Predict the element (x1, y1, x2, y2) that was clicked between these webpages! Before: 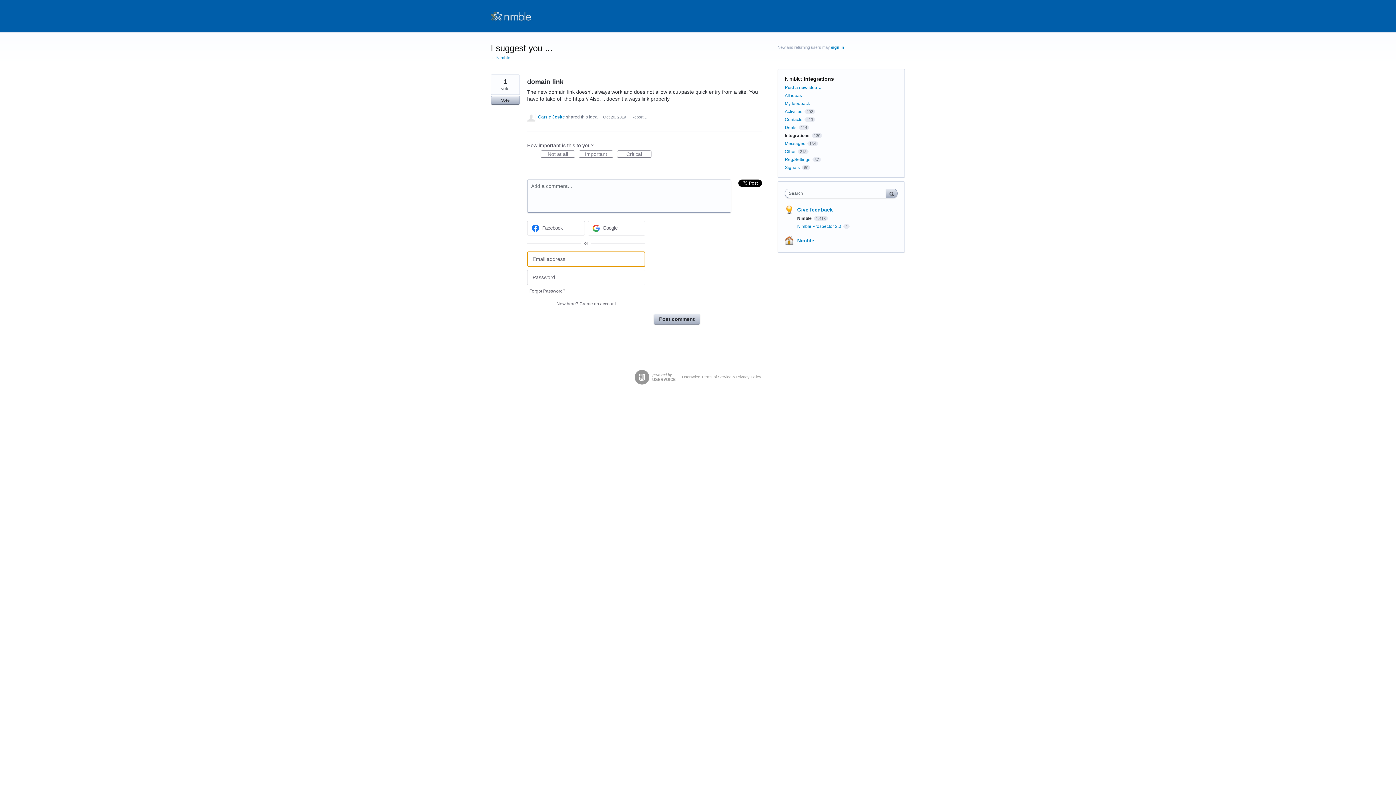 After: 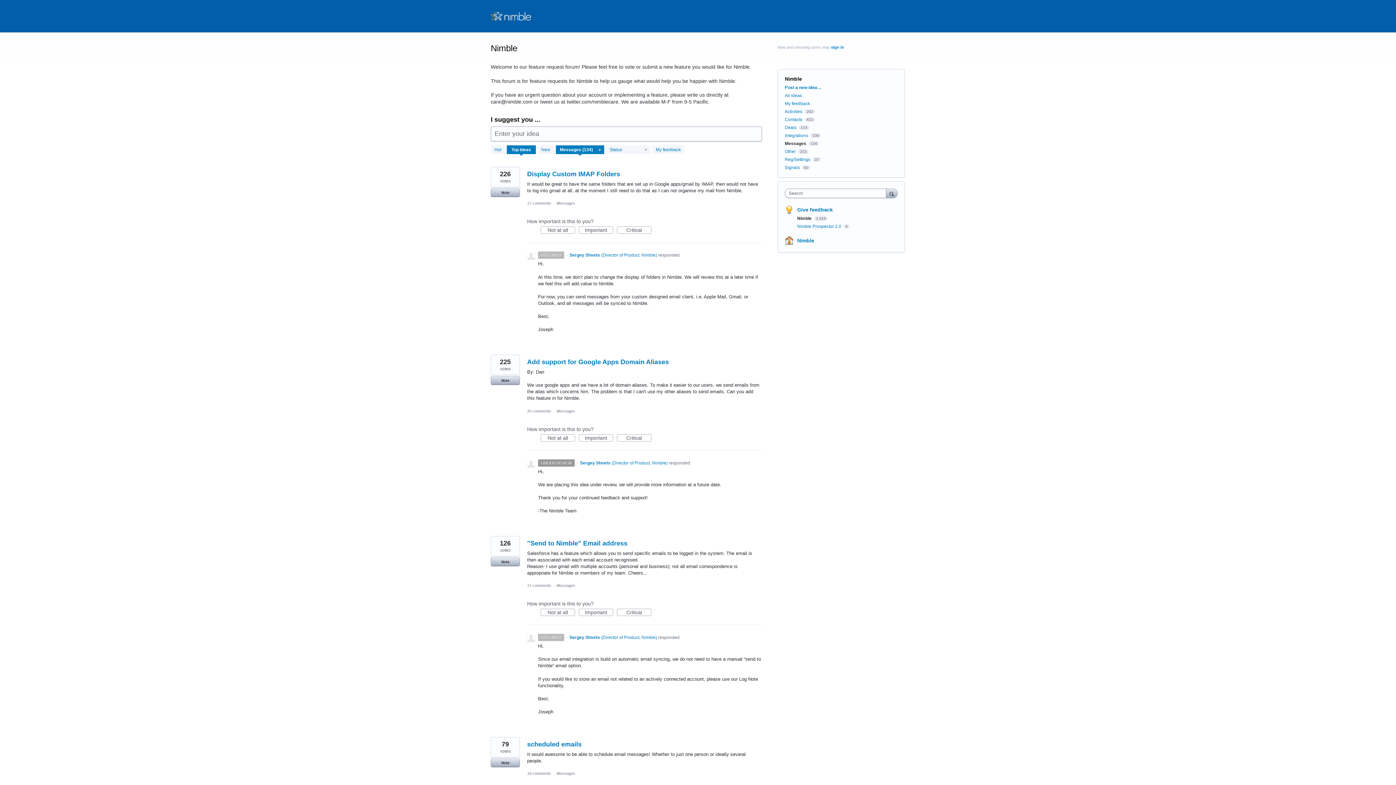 Action: bbox: (785, 141, 805, 146) label: Messages